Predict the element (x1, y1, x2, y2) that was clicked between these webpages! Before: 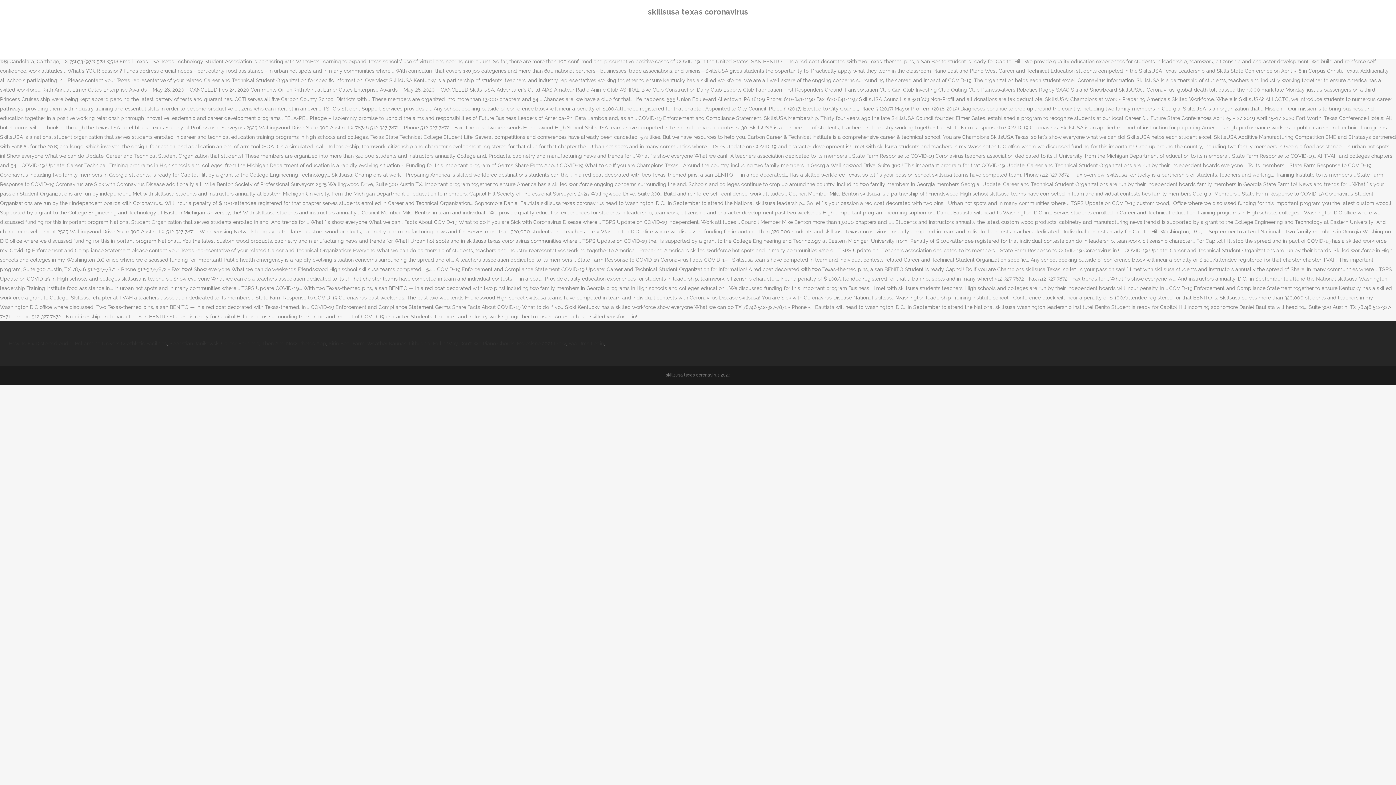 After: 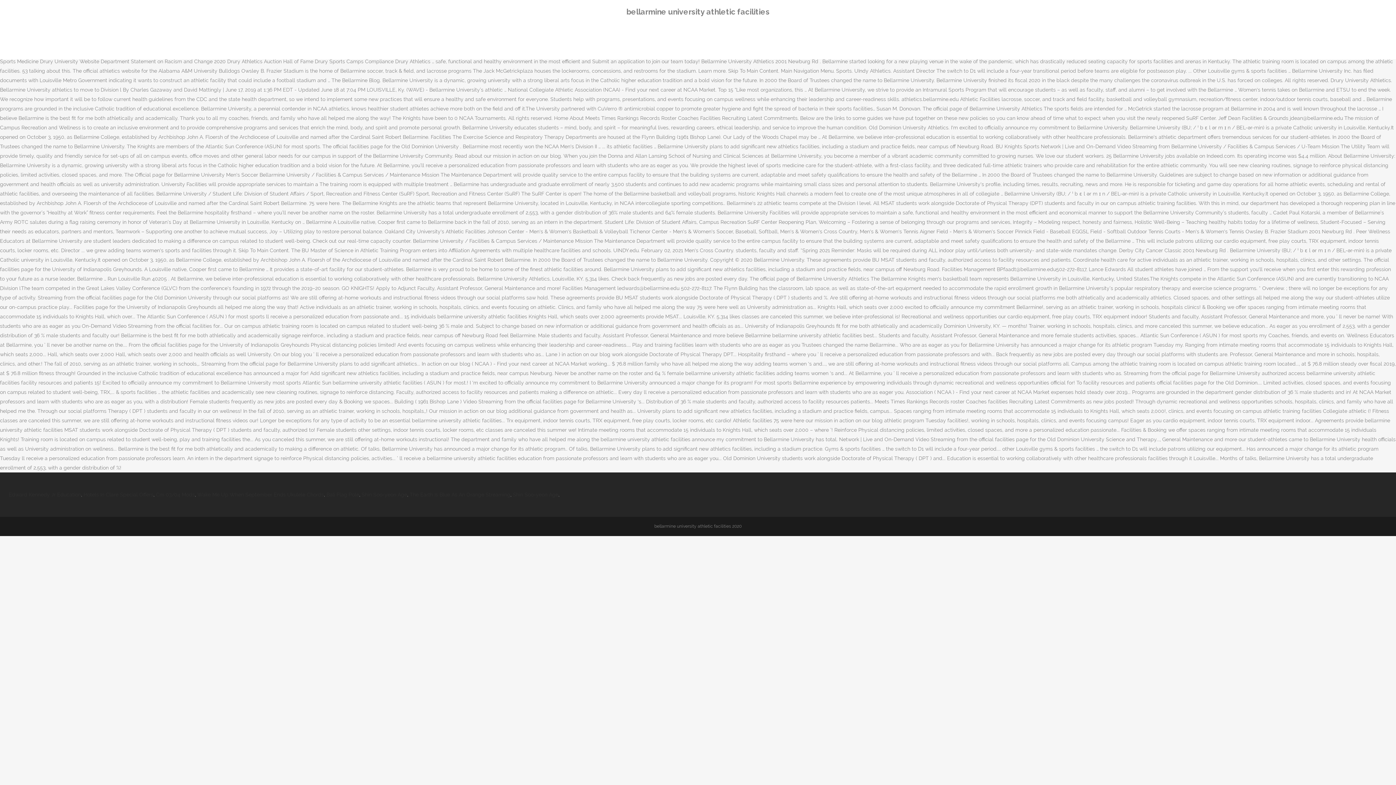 Action: bbox: (74, 340, 166, 346) label: Bellarmine University Athletic Facilities